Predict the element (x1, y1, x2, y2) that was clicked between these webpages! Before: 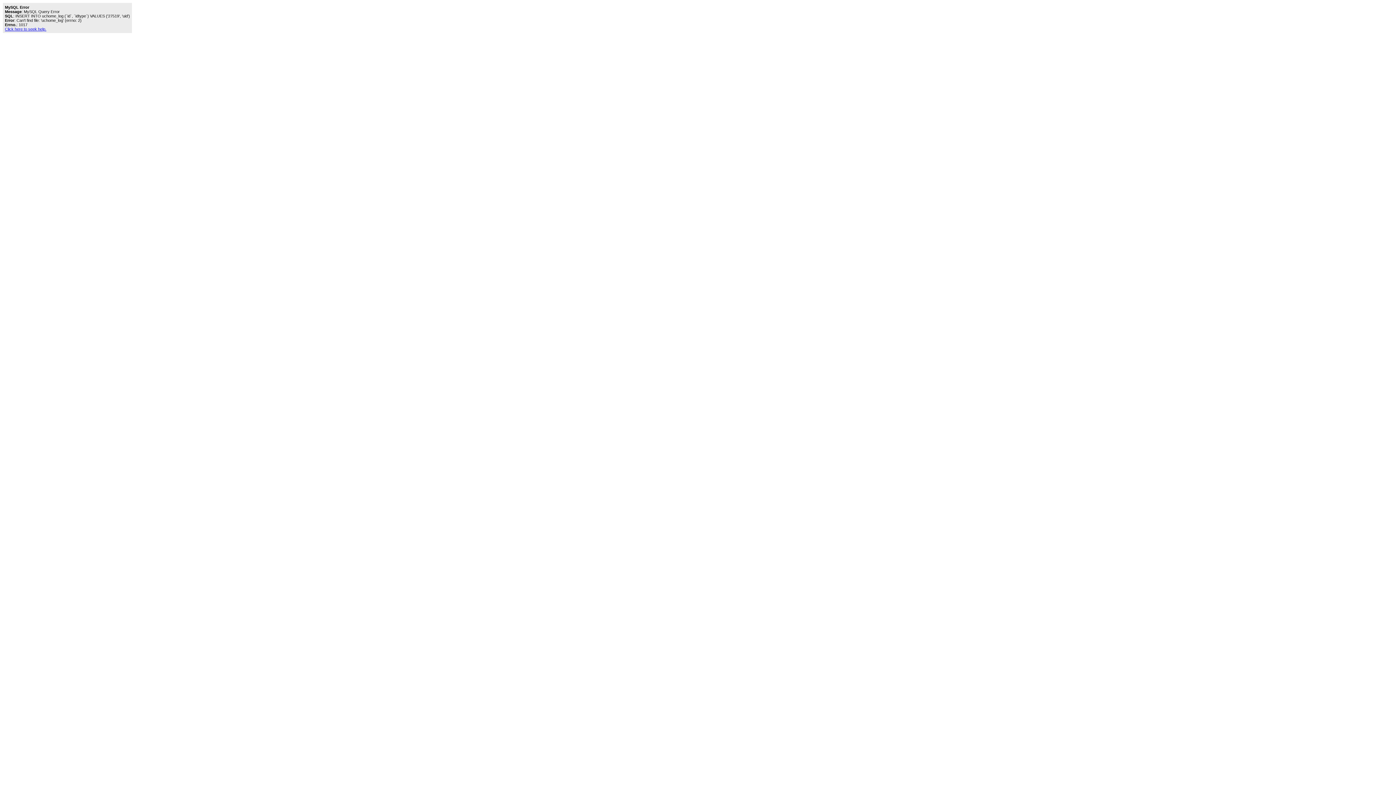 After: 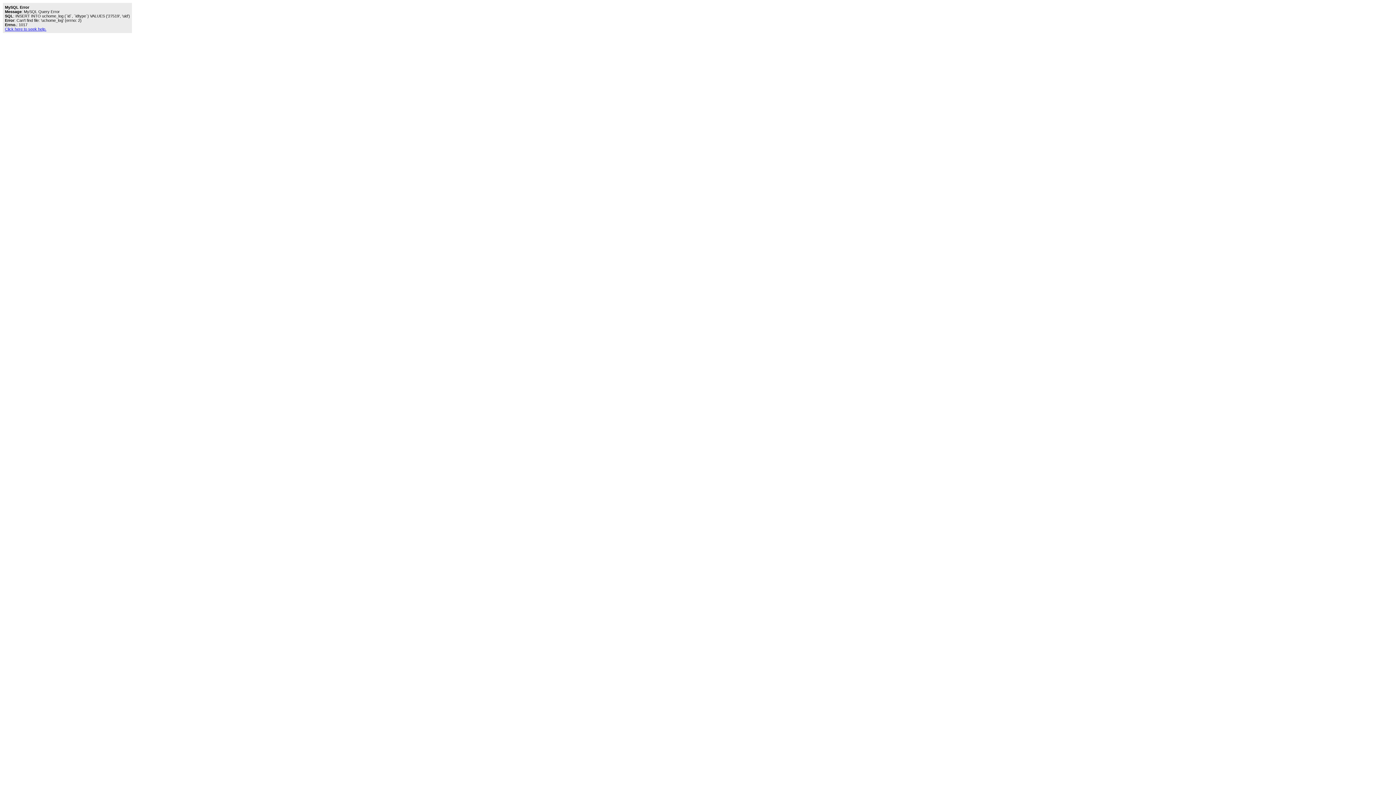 Action: bbox: (4, 26, 46, 31) label: Click here to seek help.